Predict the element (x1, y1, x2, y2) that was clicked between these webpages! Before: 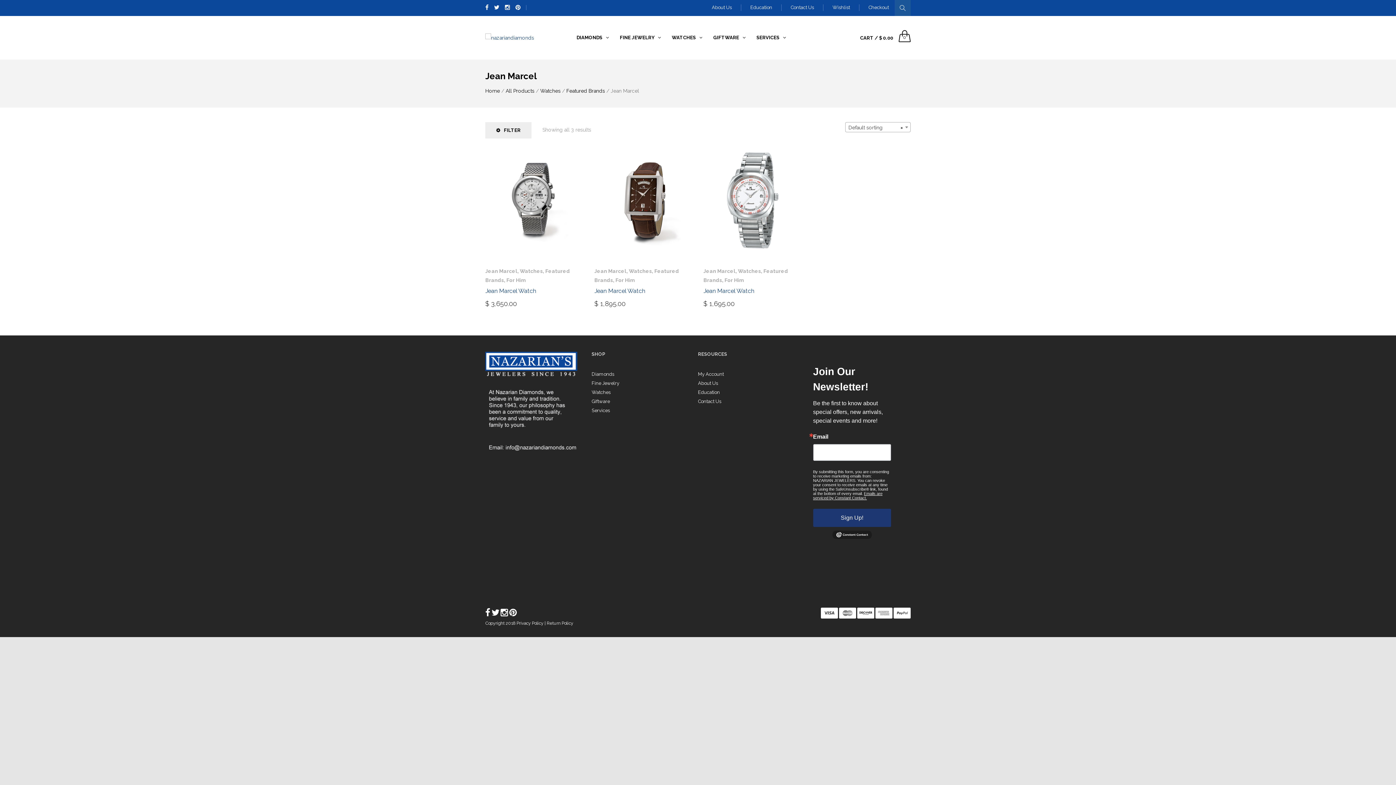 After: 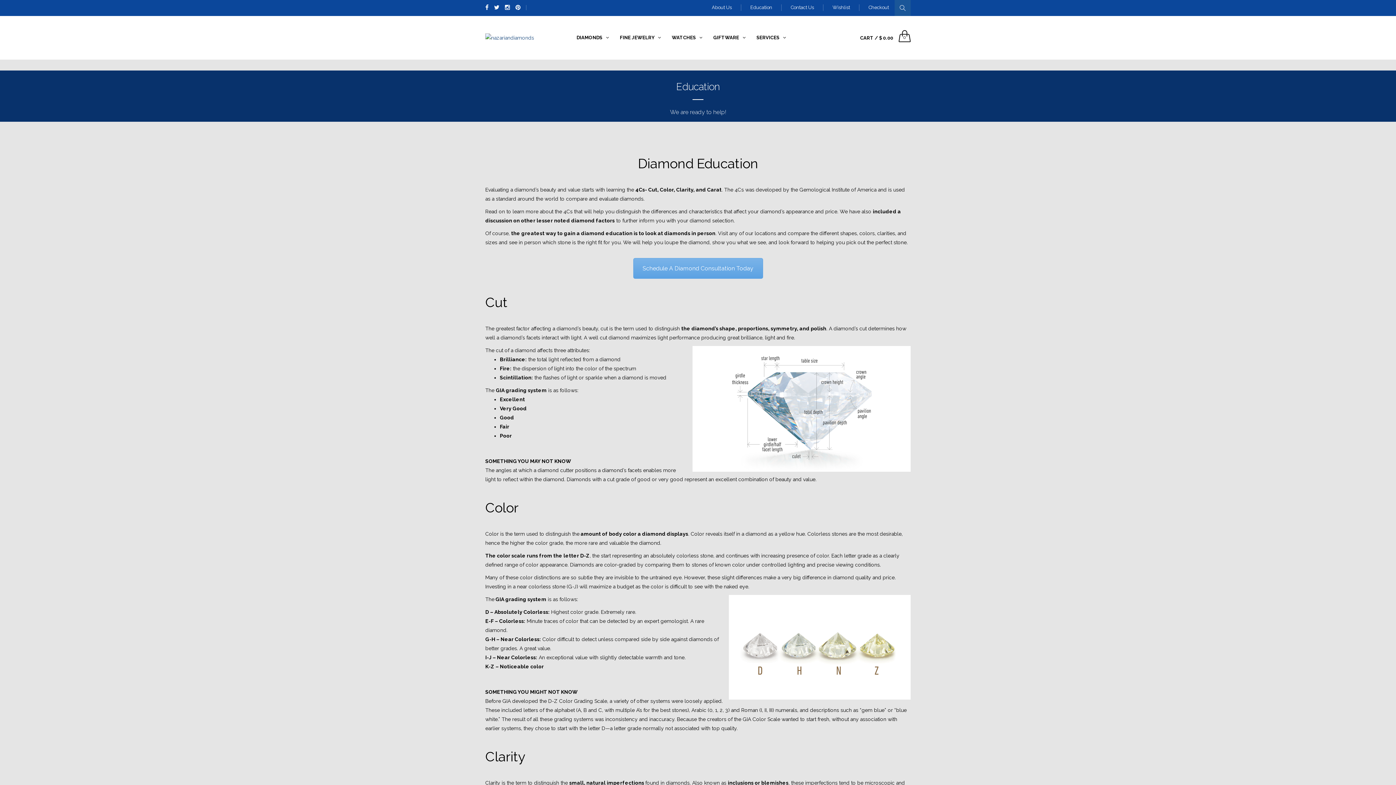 Action: label: Education bbox: (698, 389, 720, 395)